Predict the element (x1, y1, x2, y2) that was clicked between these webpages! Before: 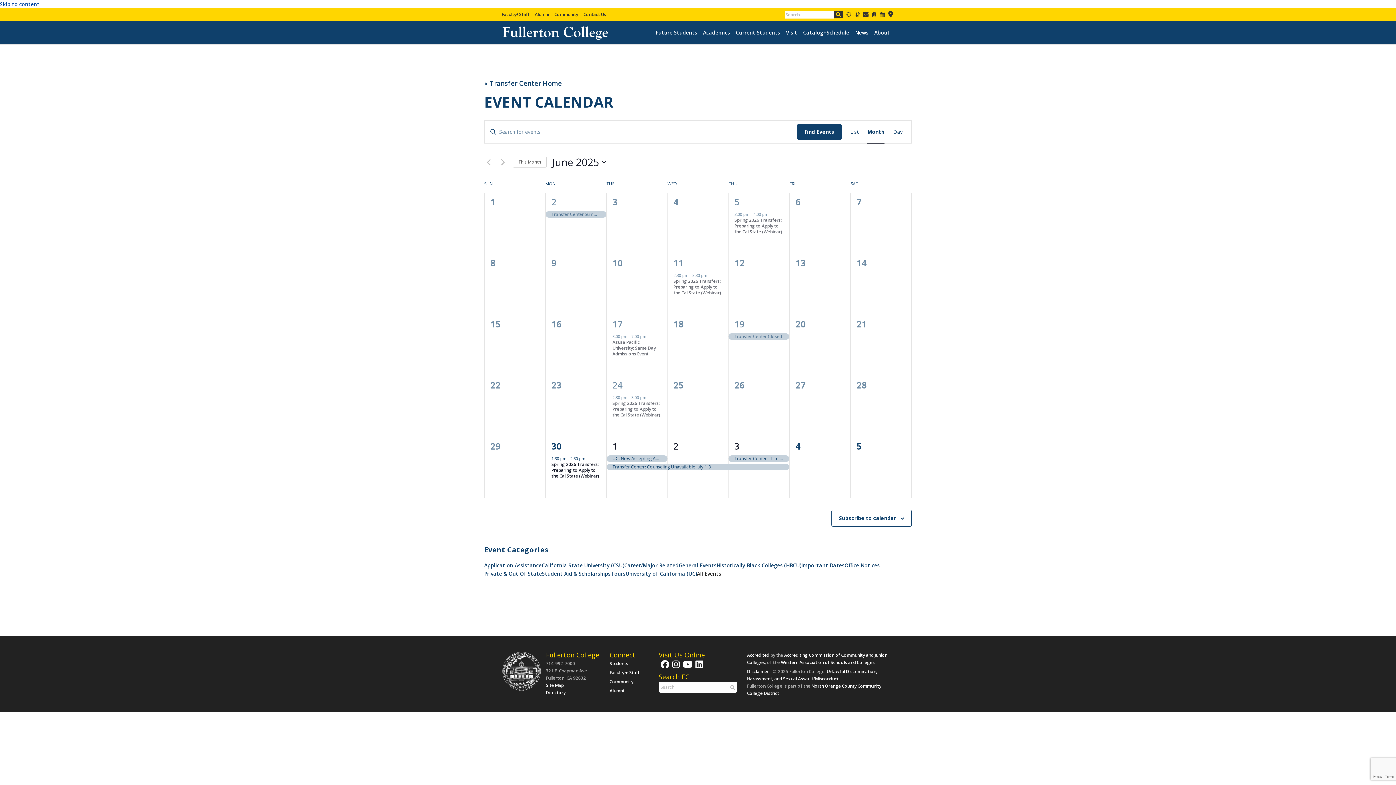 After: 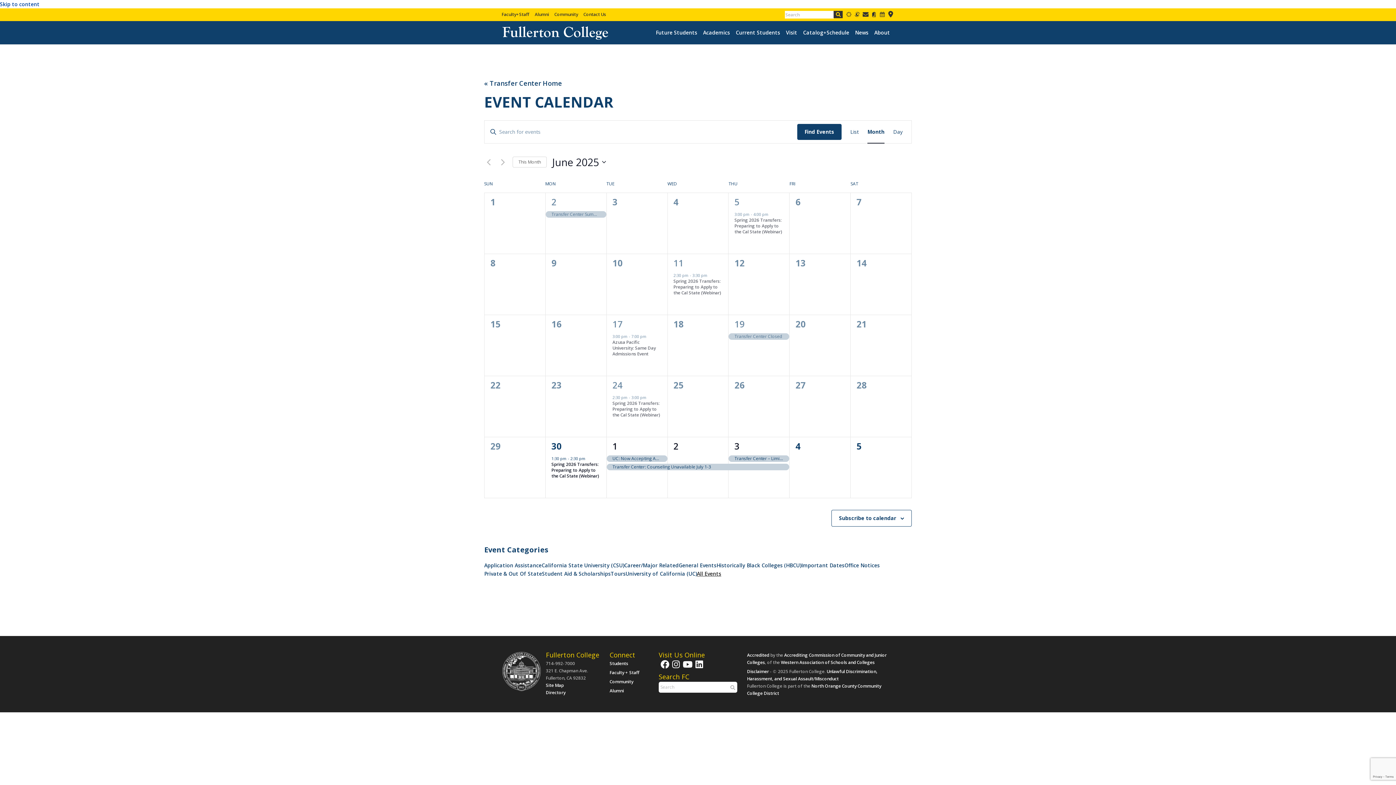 Action: label: All Events bbox: (697, 569, 721, 578)